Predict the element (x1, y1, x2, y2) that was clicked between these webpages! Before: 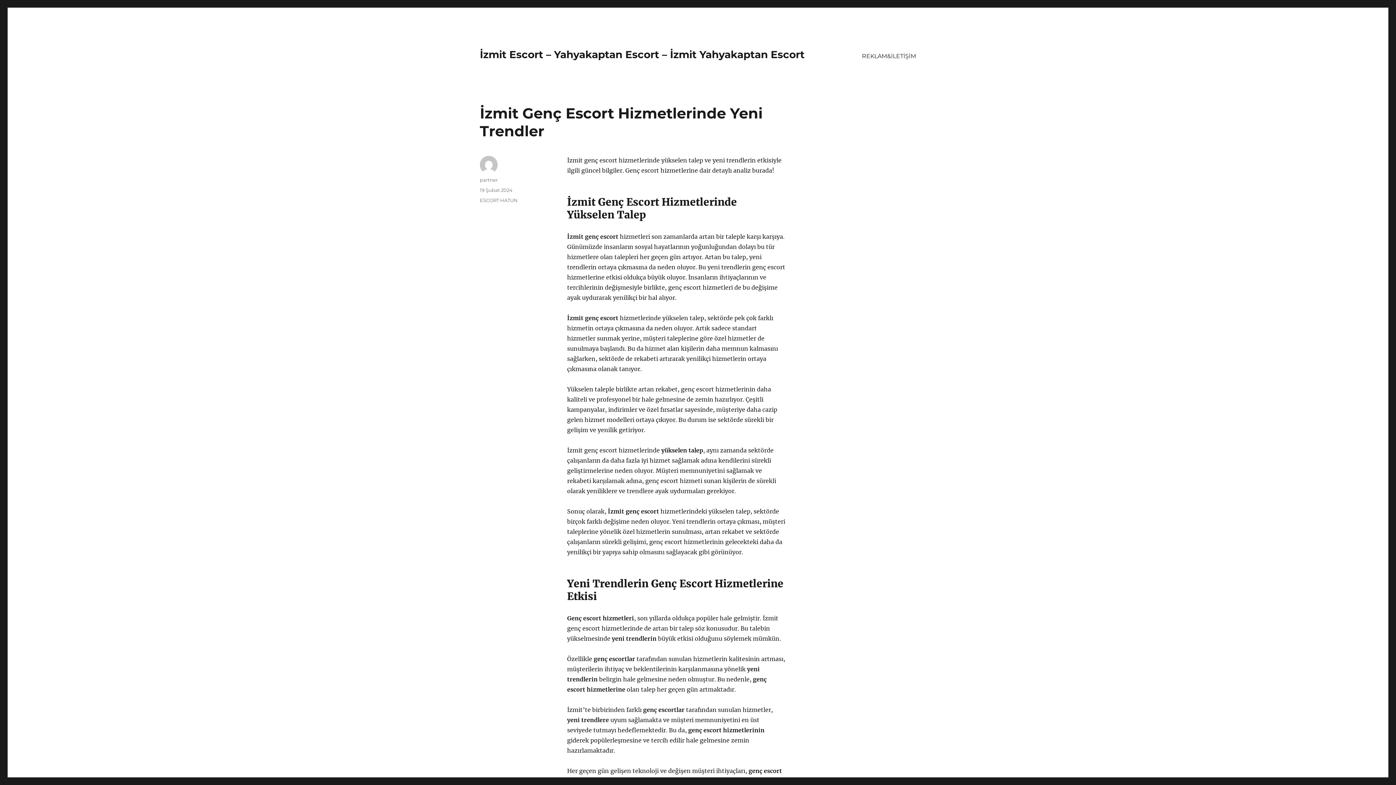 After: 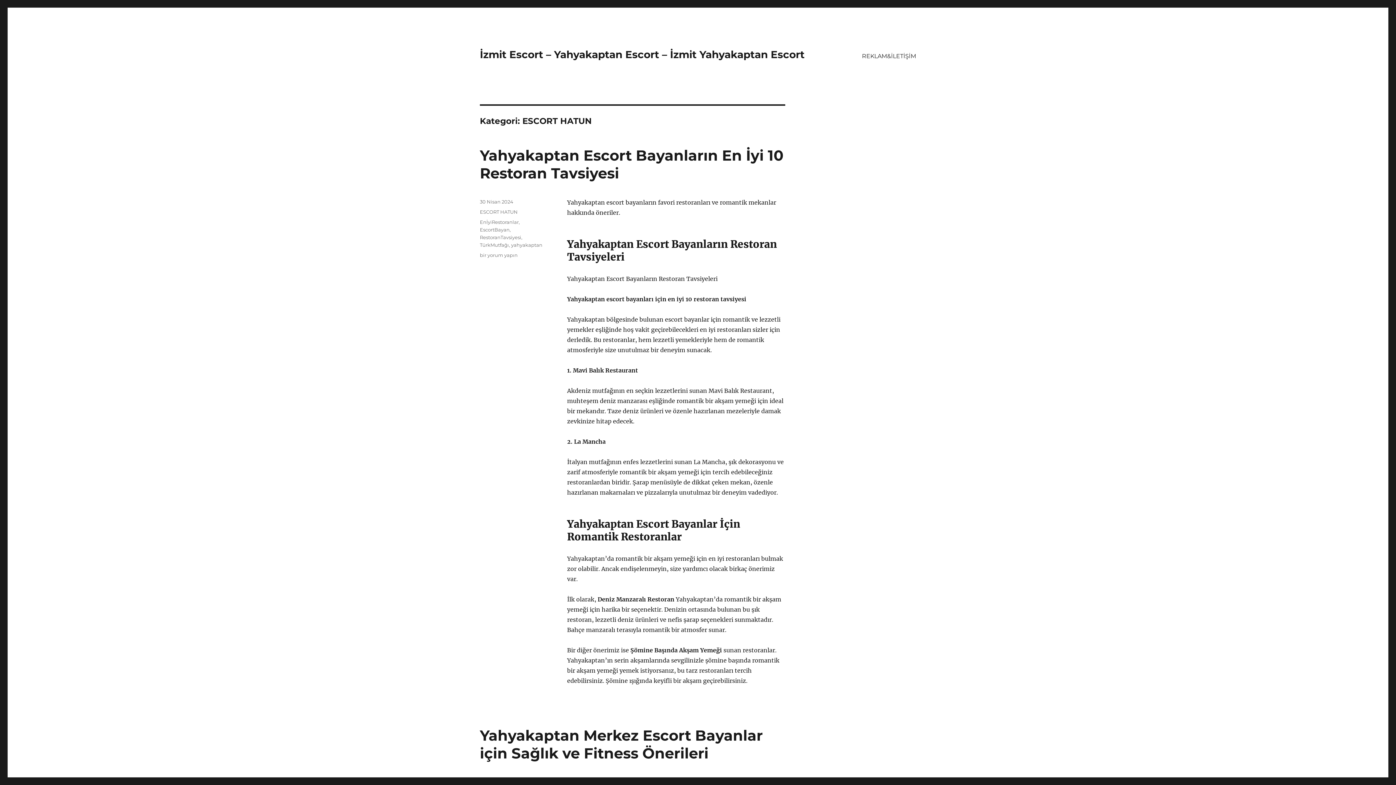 Action: bbox: (480, 197, 517, 203) label: ESCORT HATUN